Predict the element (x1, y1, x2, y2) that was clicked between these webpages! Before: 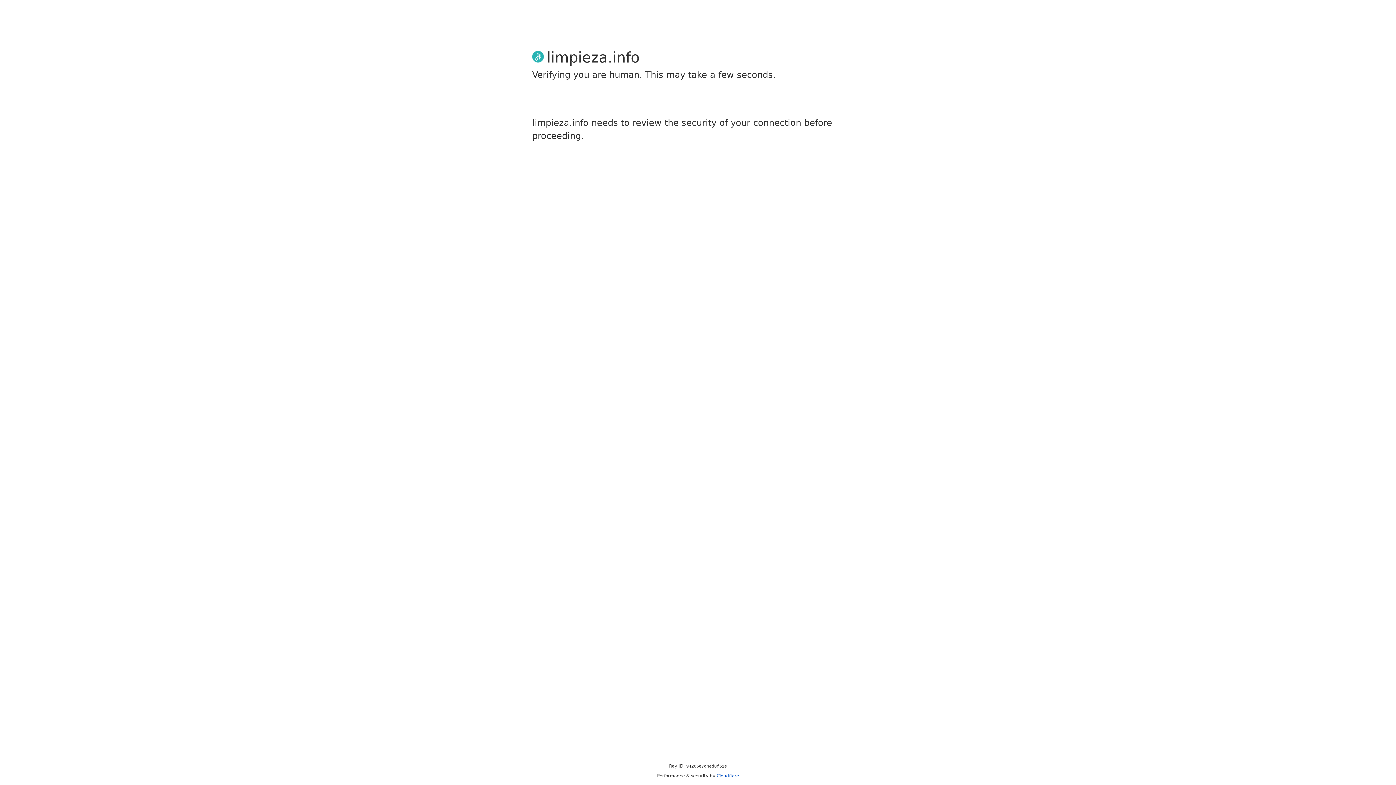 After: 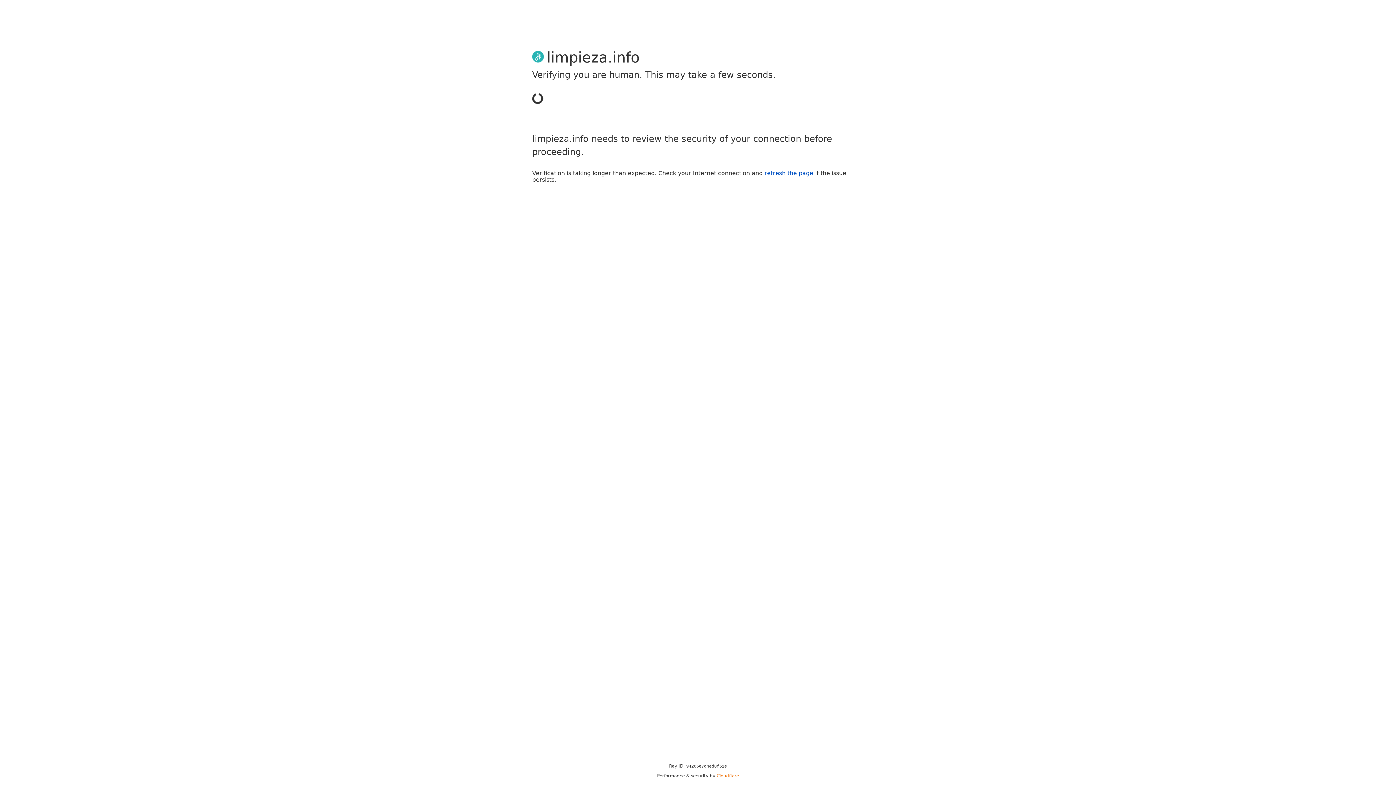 Action: label: Cloudflare bbox: (716, 773, 739, 778)